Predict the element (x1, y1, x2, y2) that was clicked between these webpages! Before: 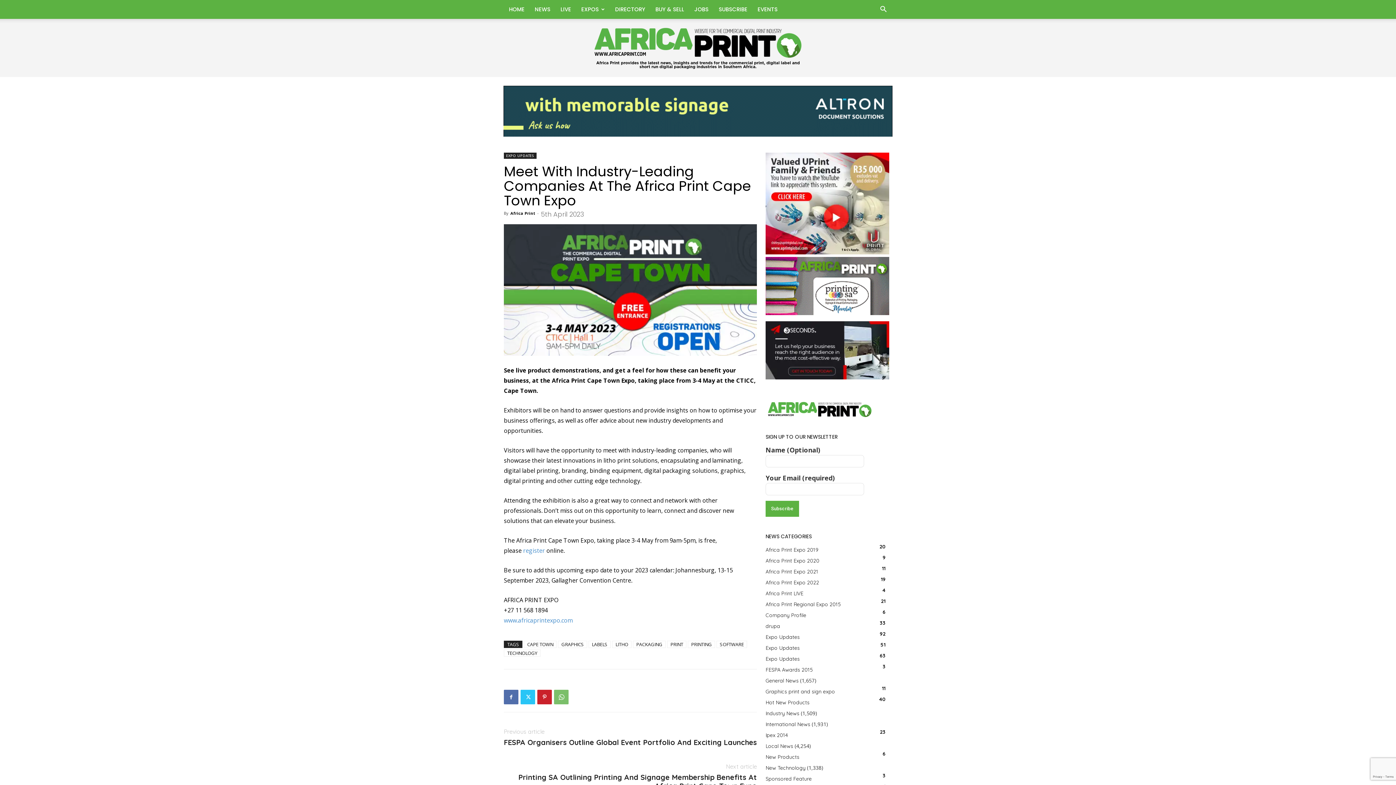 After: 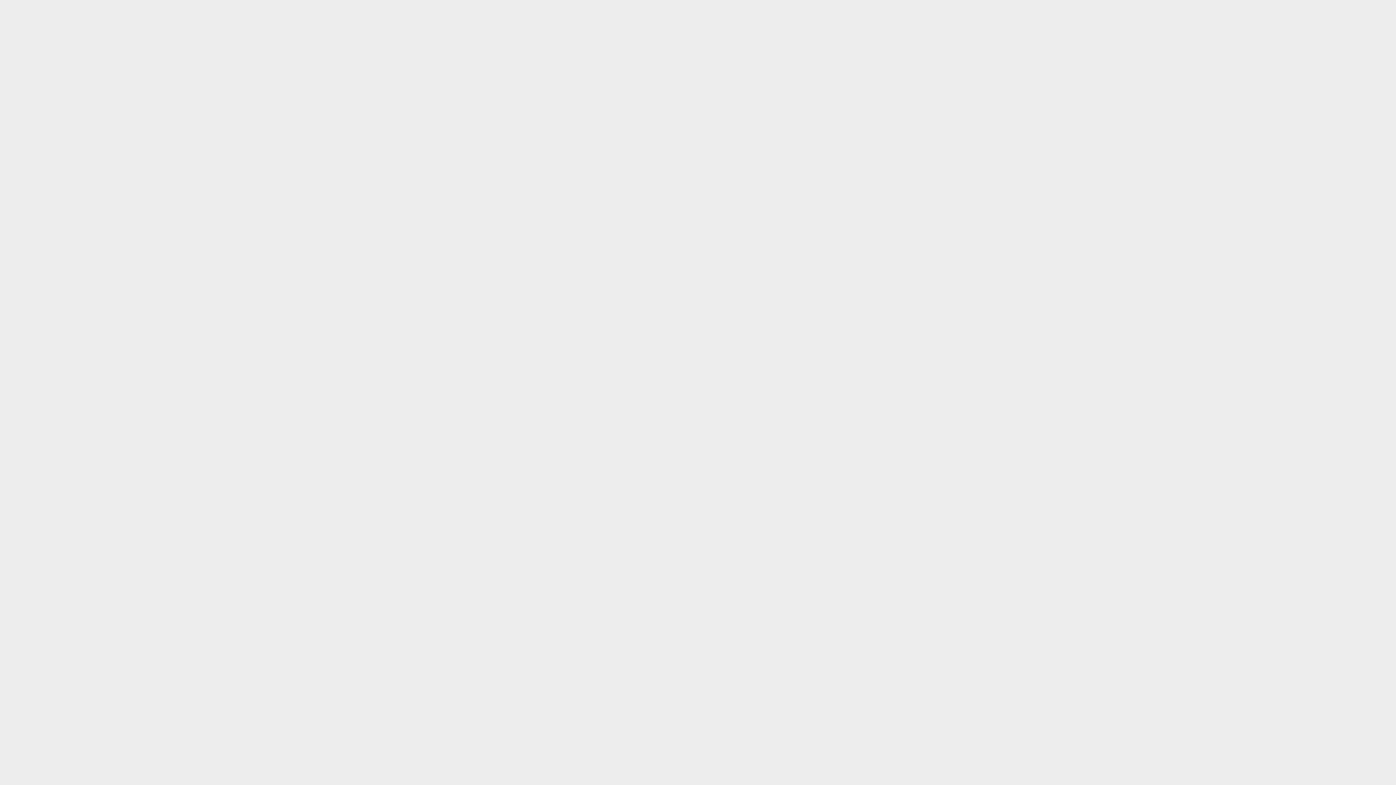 Action: bbox: (689, 0, 713, 18) label: JOBS